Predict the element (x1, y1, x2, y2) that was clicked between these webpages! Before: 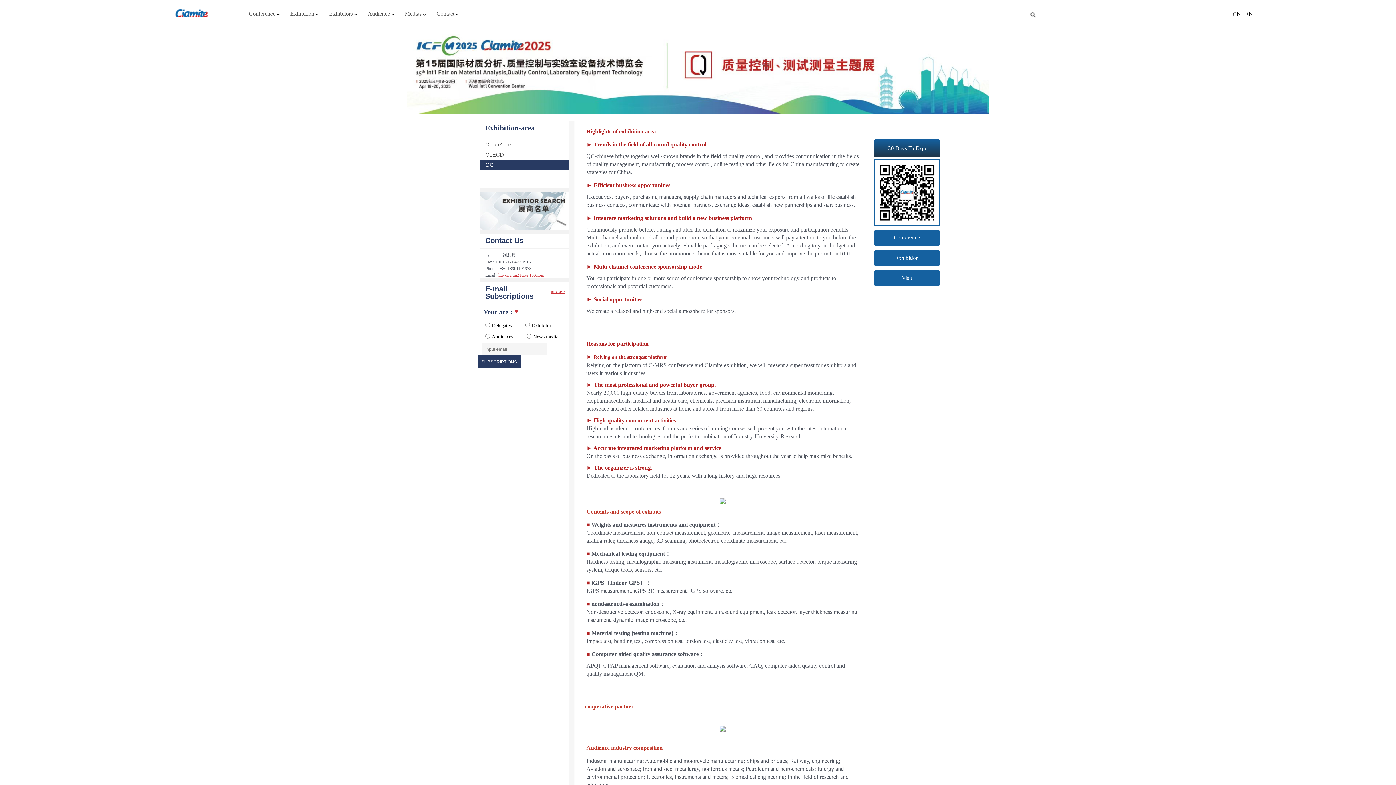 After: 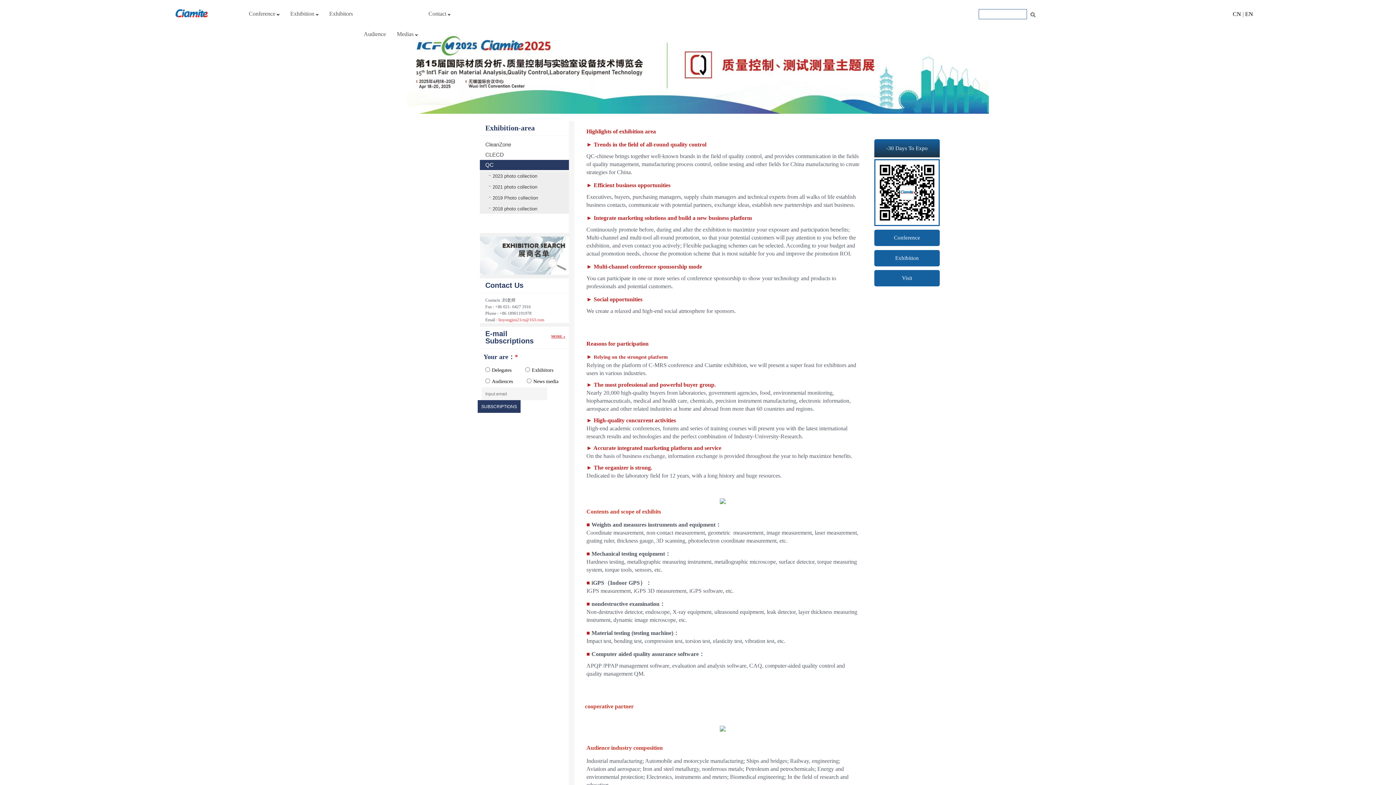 Action: bbox: (480, 160, 569, 170) label: QC